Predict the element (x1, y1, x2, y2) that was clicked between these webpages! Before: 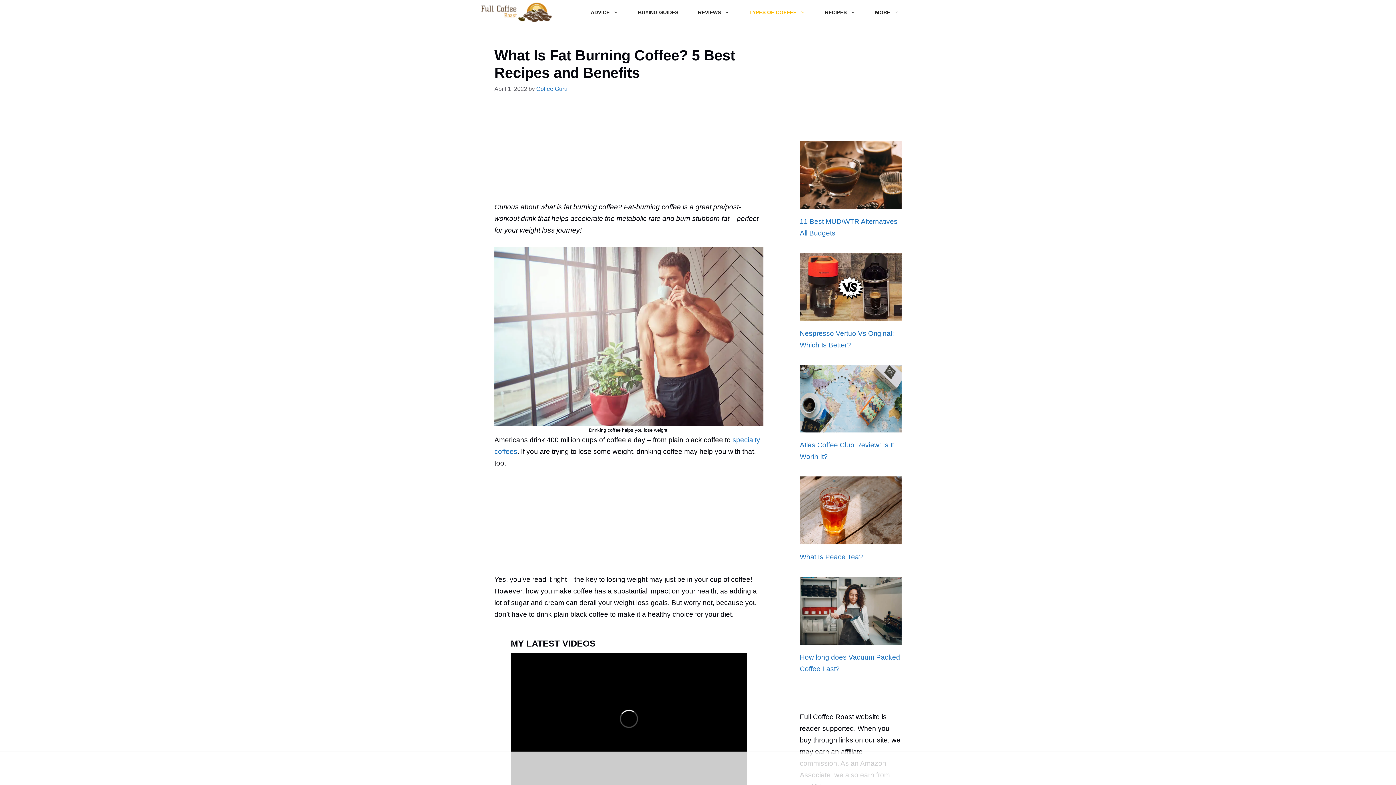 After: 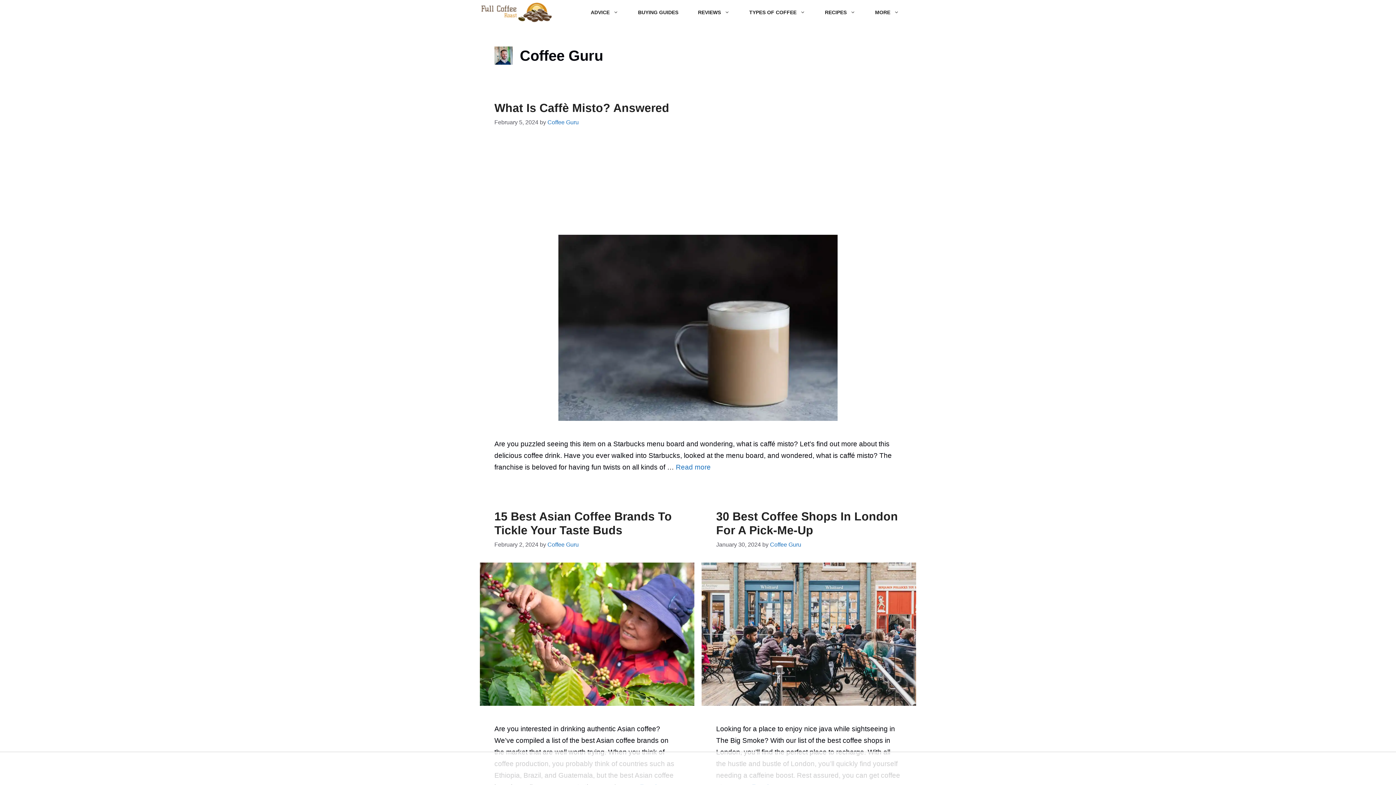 Action: bbox: (536, 85, 567, 92) label: Coffee Guru